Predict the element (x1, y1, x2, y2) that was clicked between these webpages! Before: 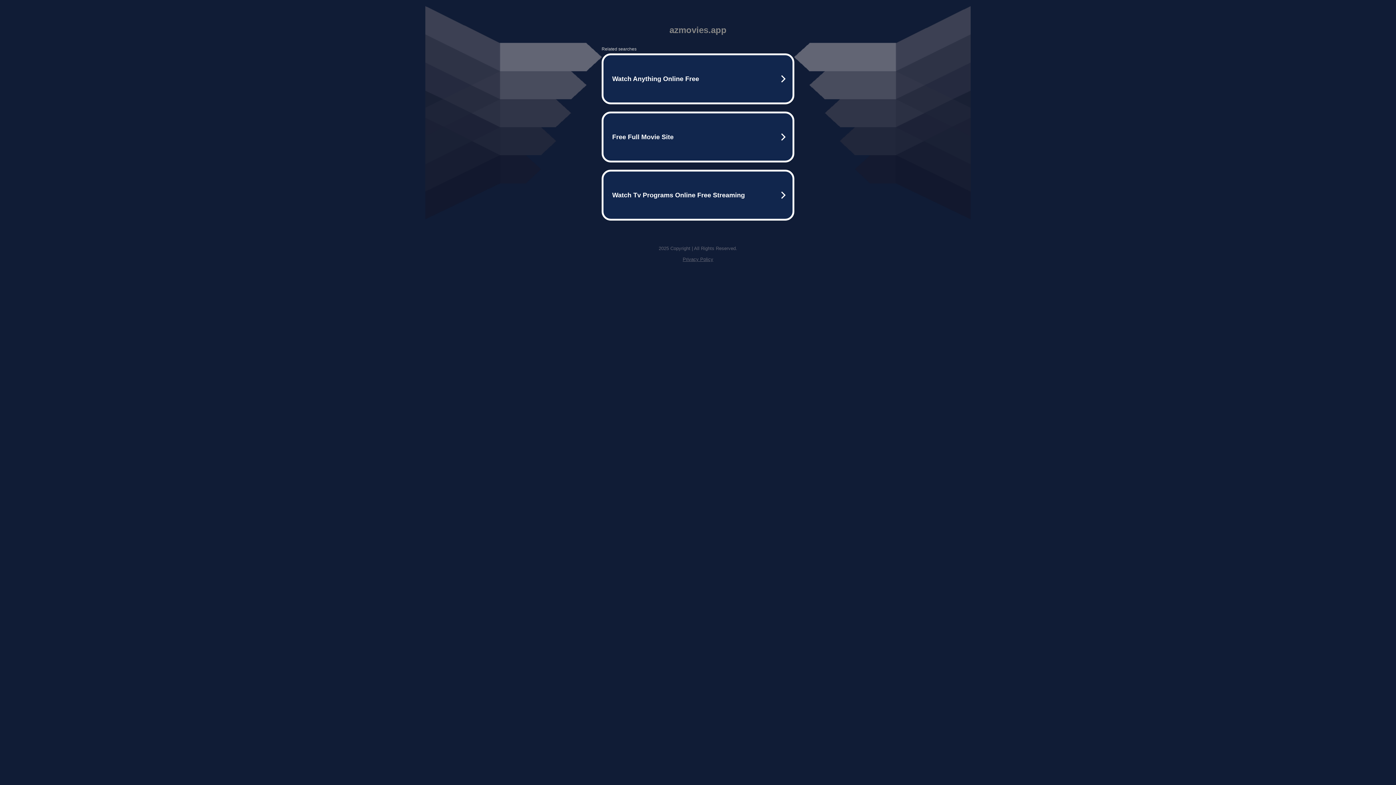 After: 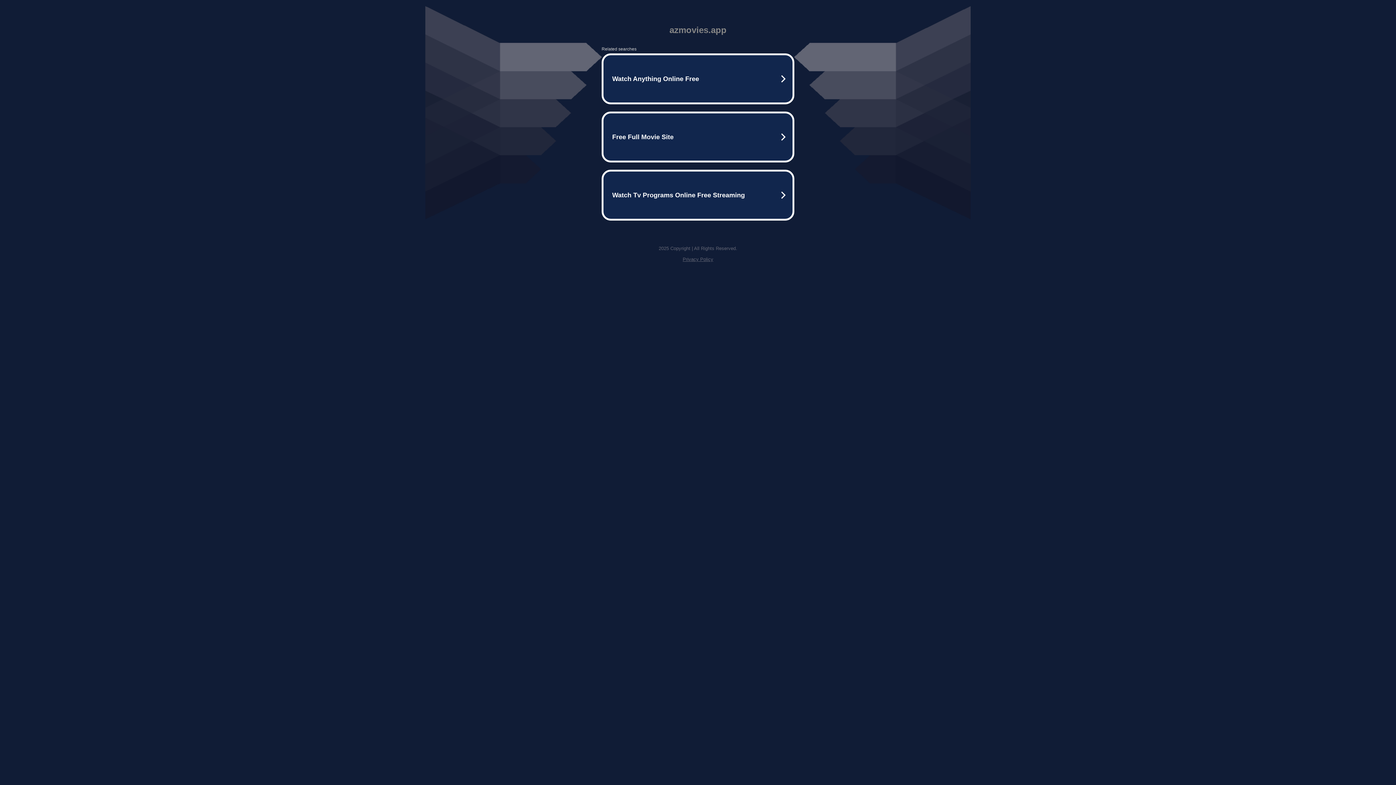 Action: label: Privacy Policy bbox: (682, 256, 713, 262)